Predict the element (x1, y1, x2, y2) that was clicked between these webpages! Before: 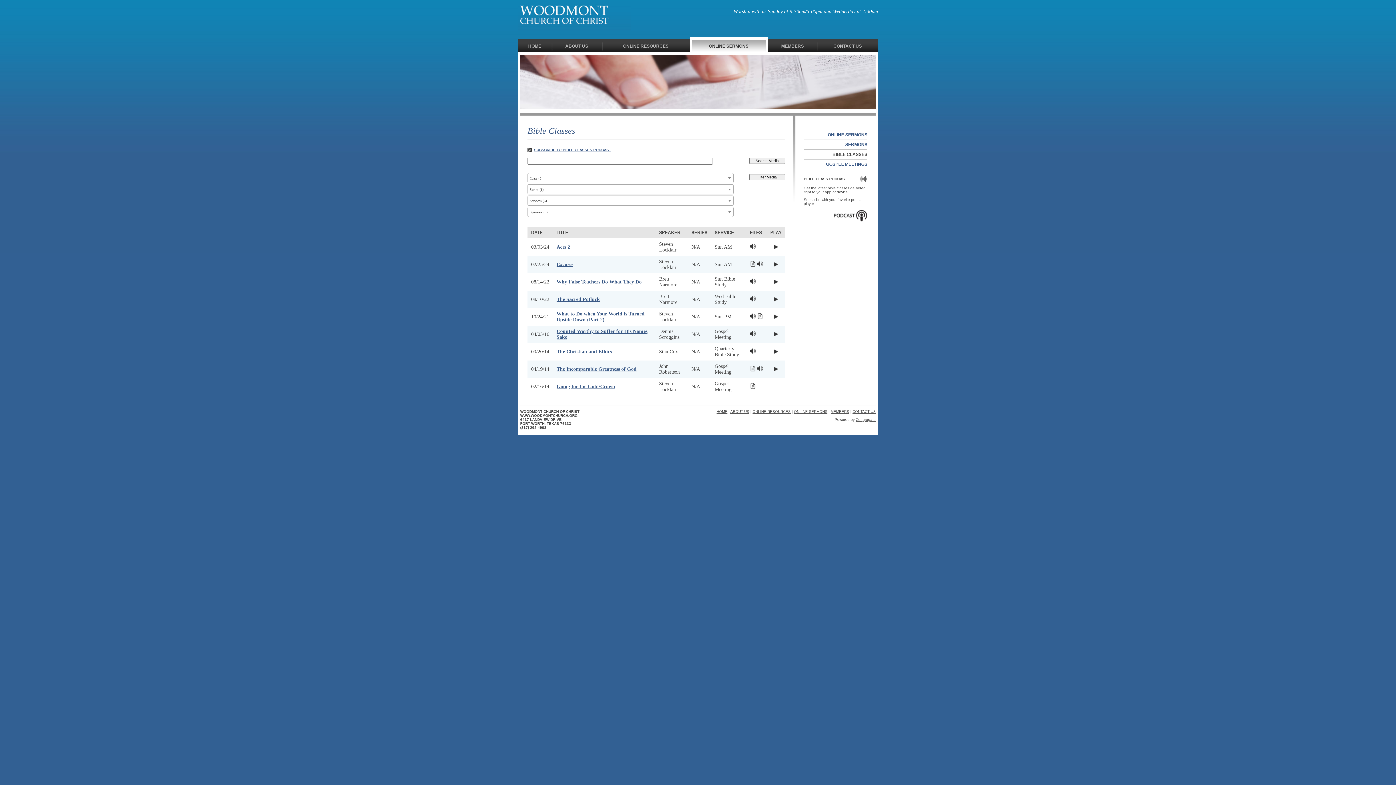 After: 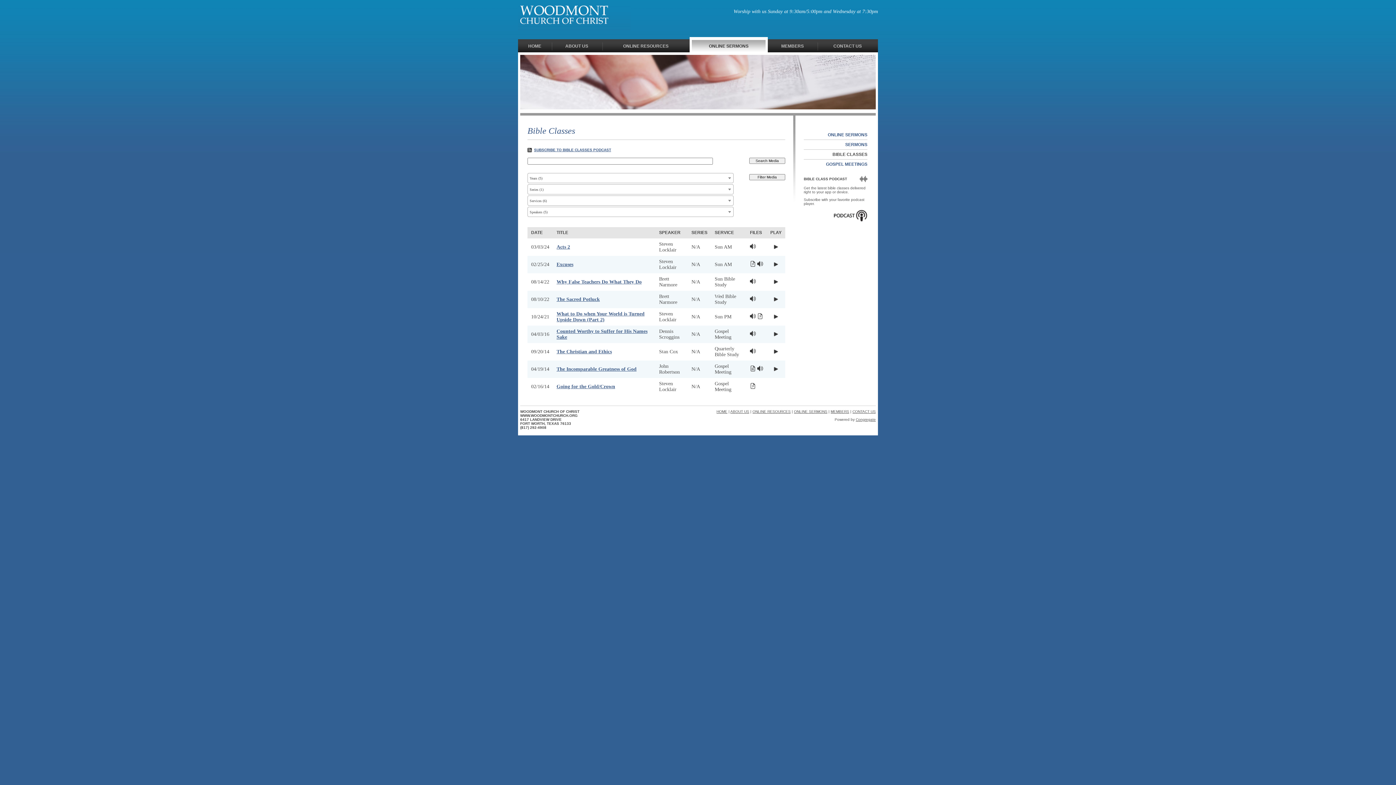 Action: bbox: (856, 417, 876, 421) label: Congregate